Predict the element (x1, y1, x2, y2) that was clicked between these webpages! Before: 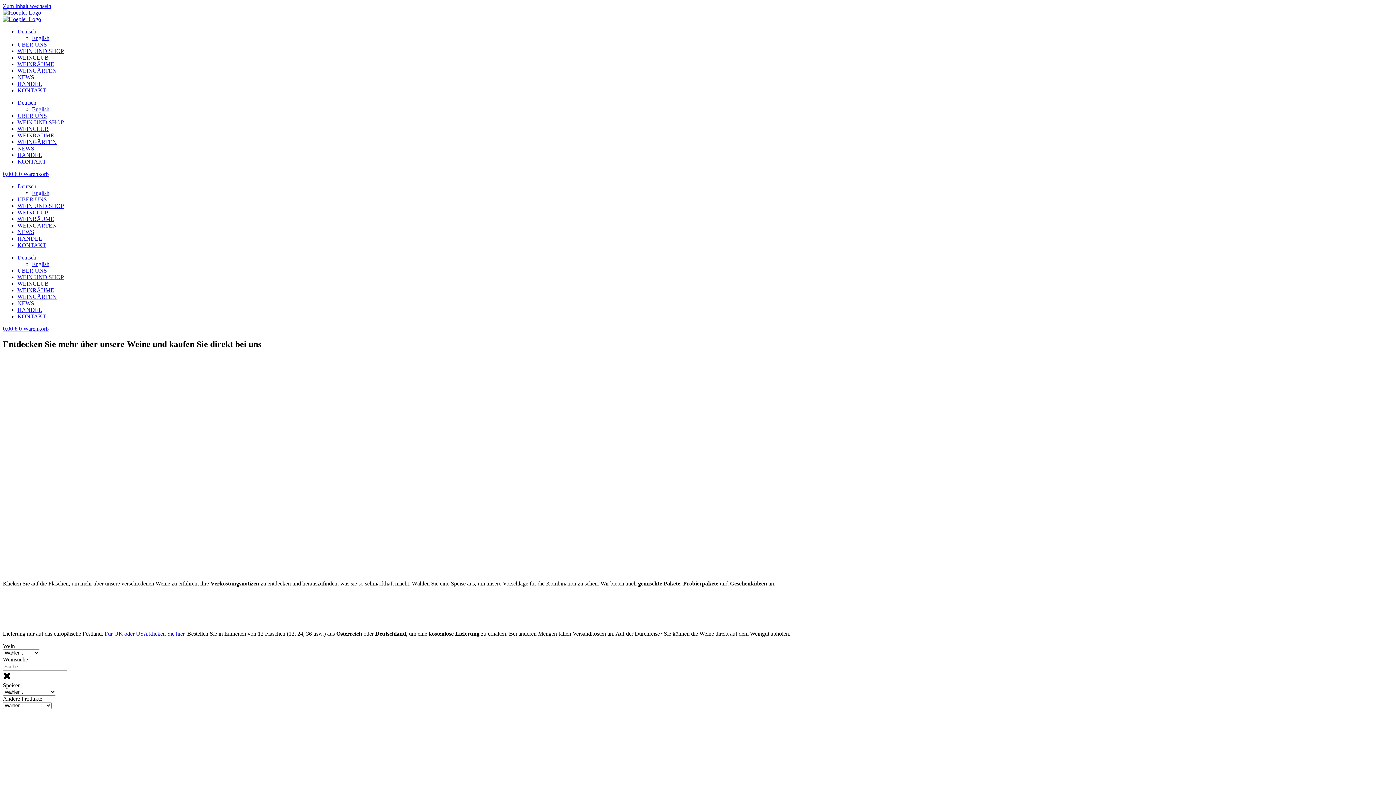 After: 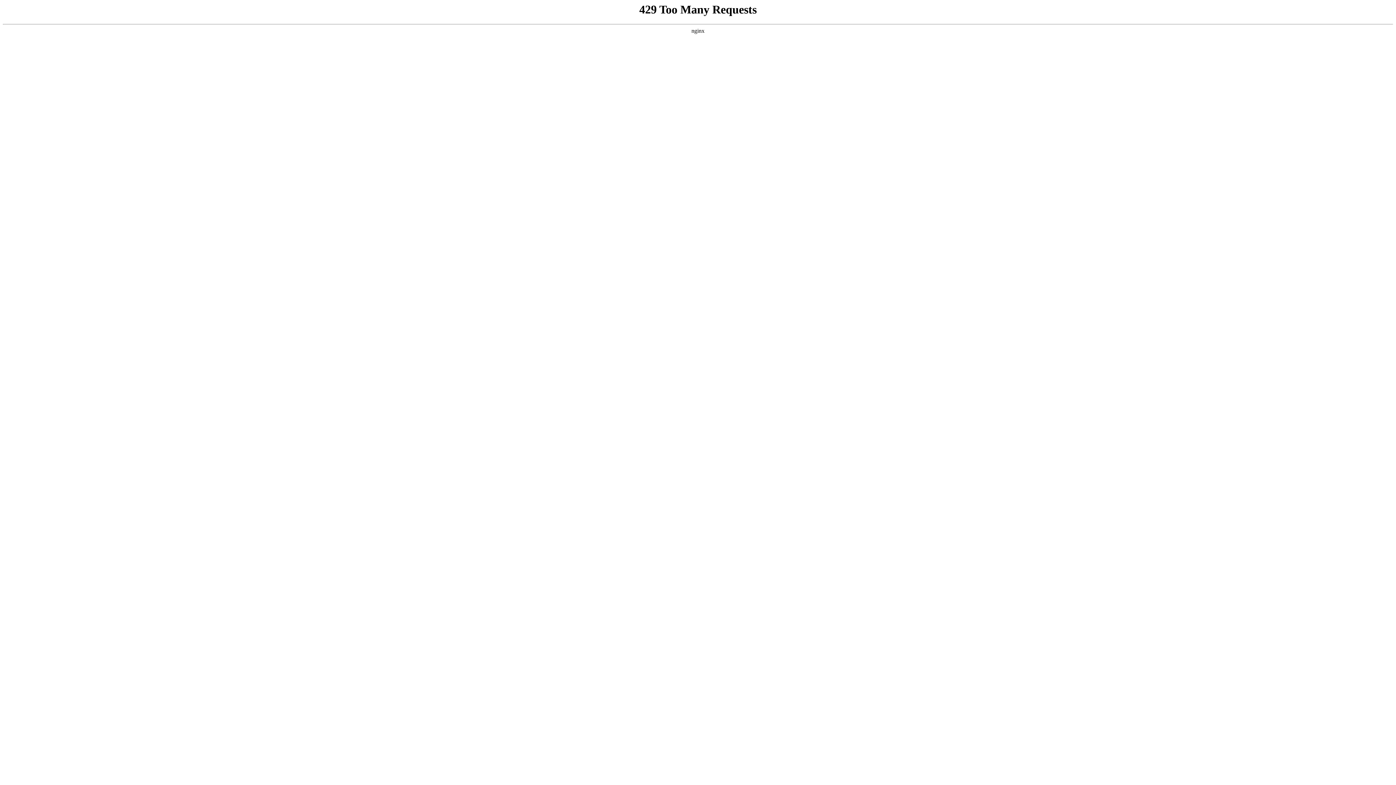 Action: bbox: (17, 267, 46, 273) label: ÜBER UNS